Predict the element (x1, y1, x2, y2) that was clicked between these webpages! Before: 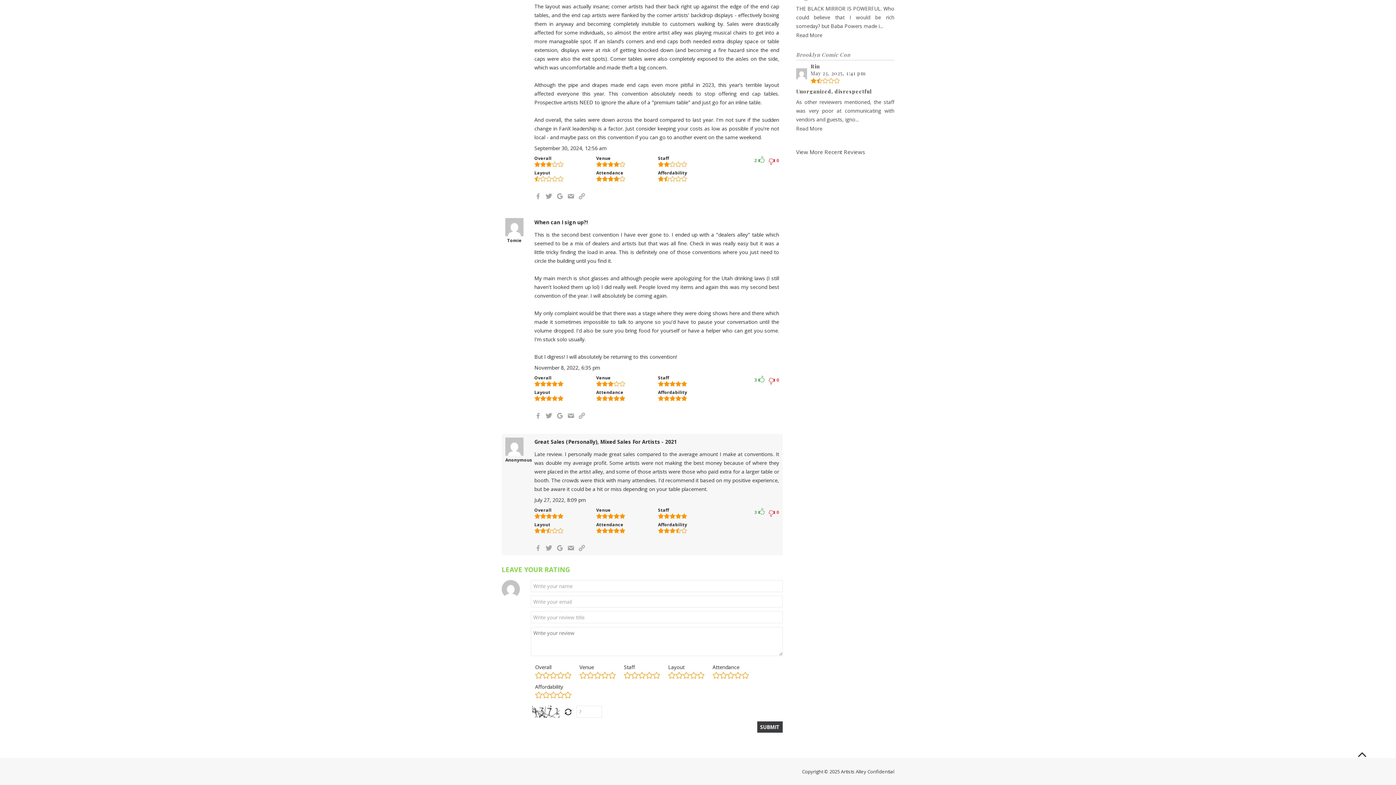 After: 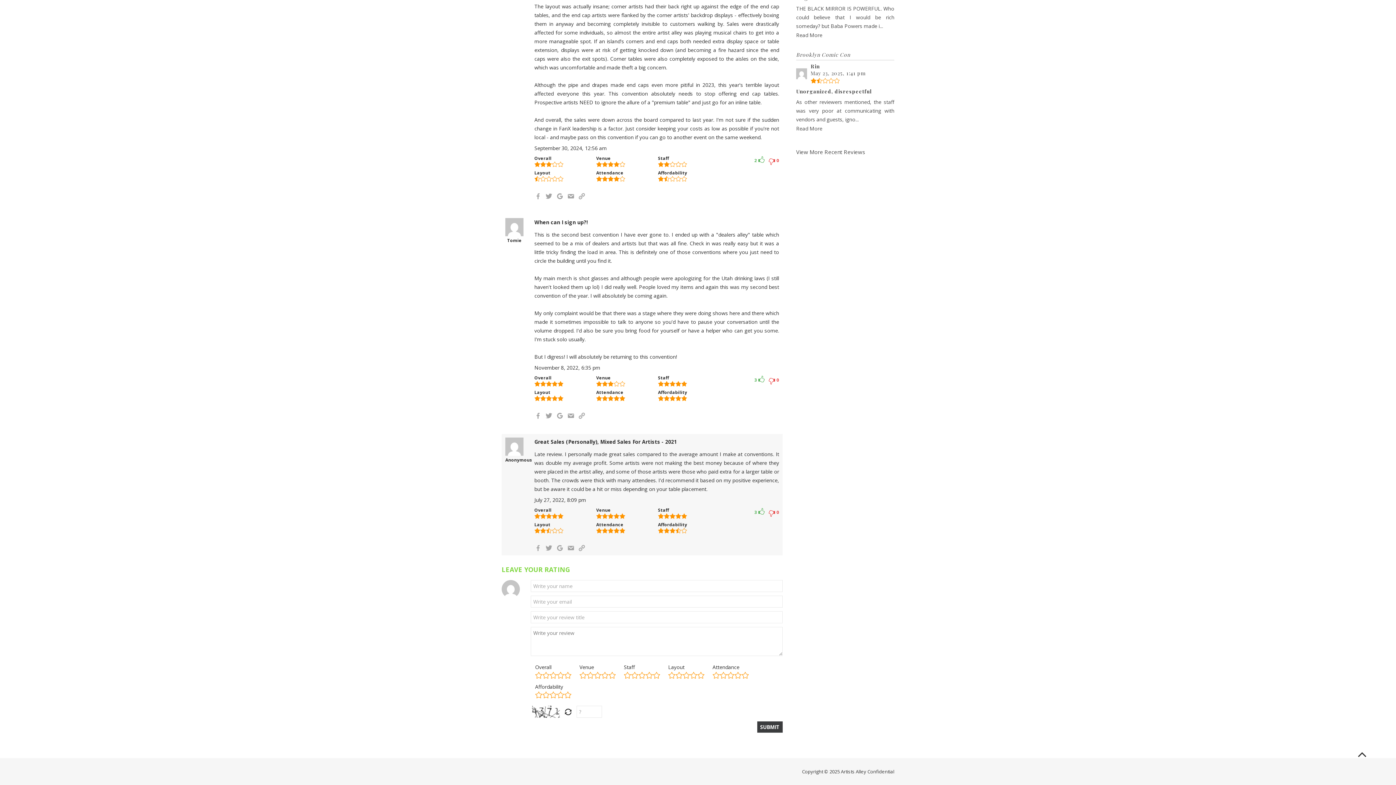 Action: bbox: (556, 544, 563, 551)